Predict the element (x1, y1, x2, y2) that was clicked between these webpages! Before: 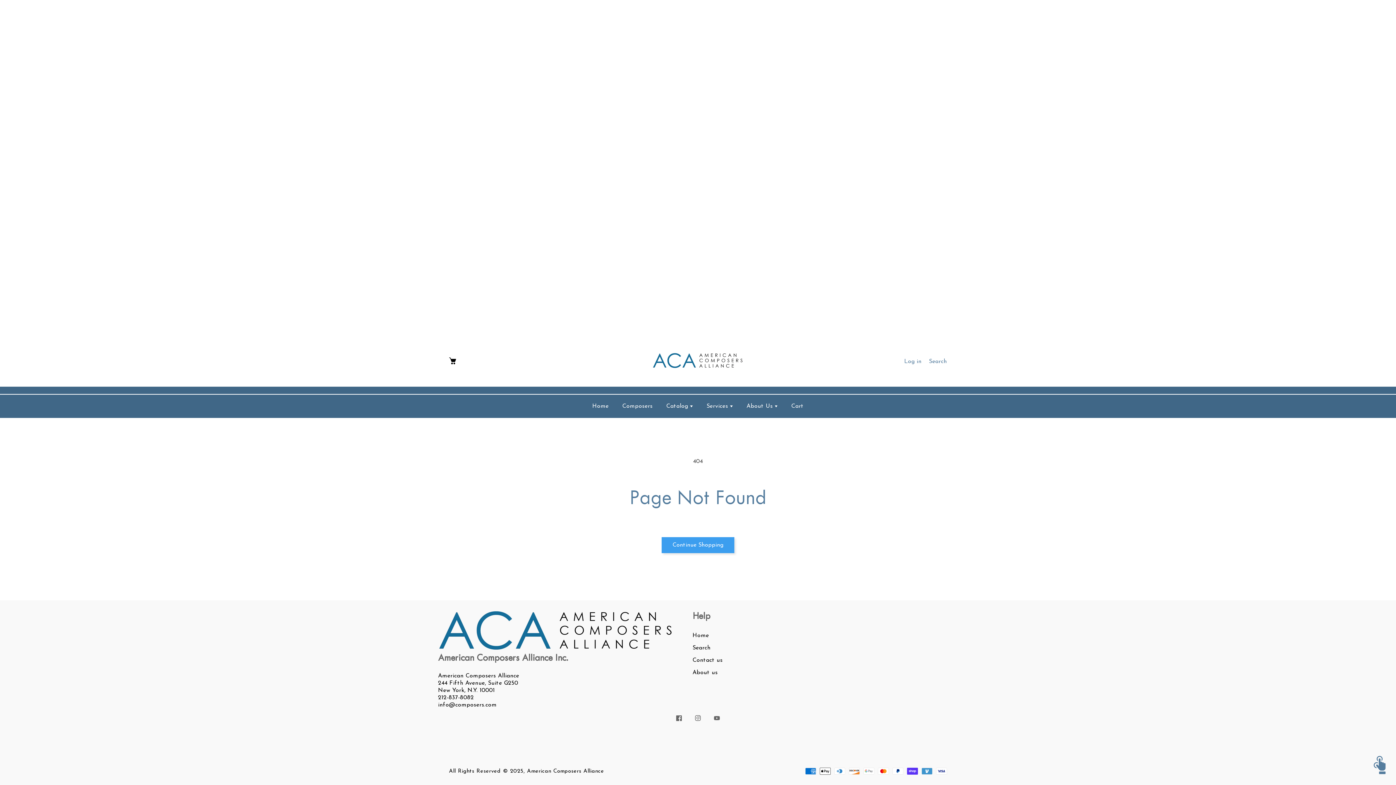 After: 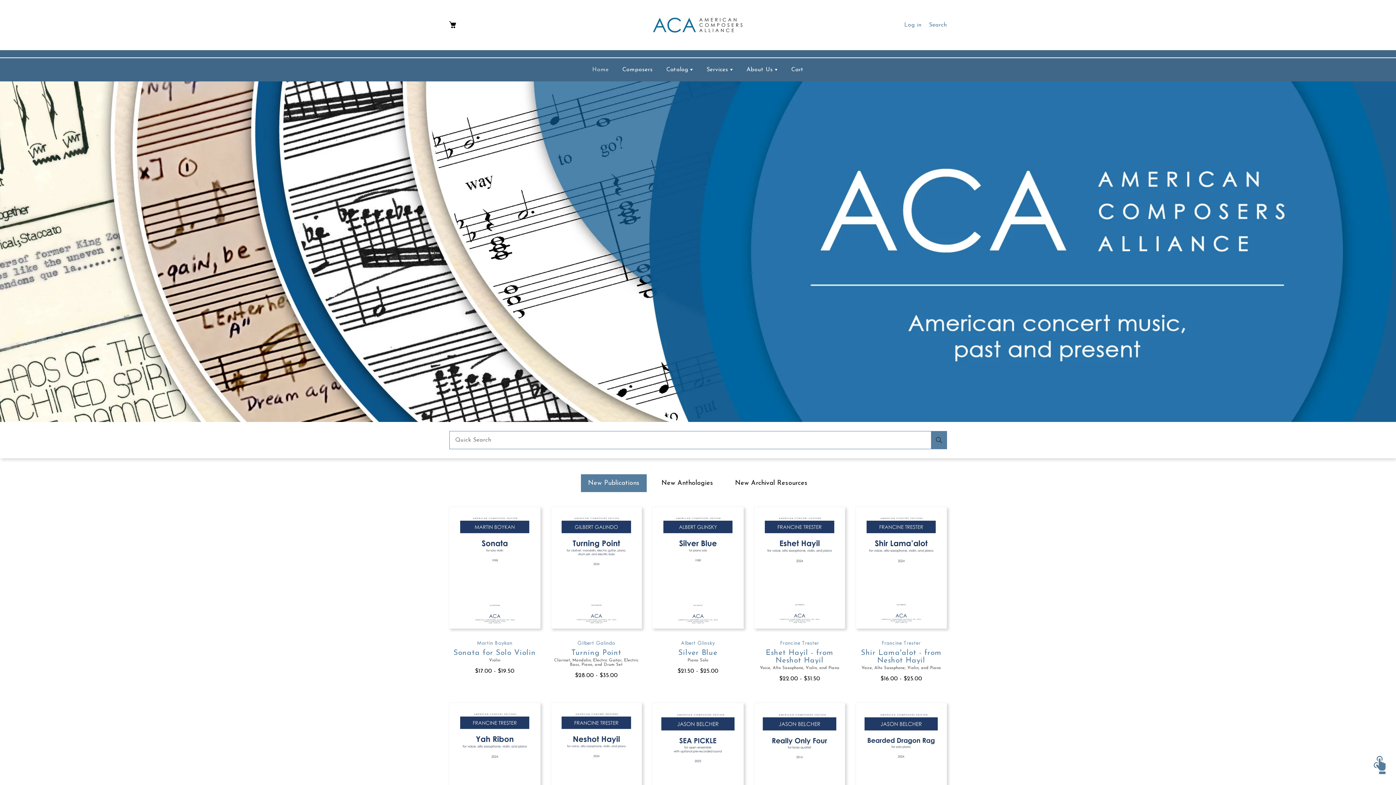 Action: bbox: (652, 353, 743, 370)